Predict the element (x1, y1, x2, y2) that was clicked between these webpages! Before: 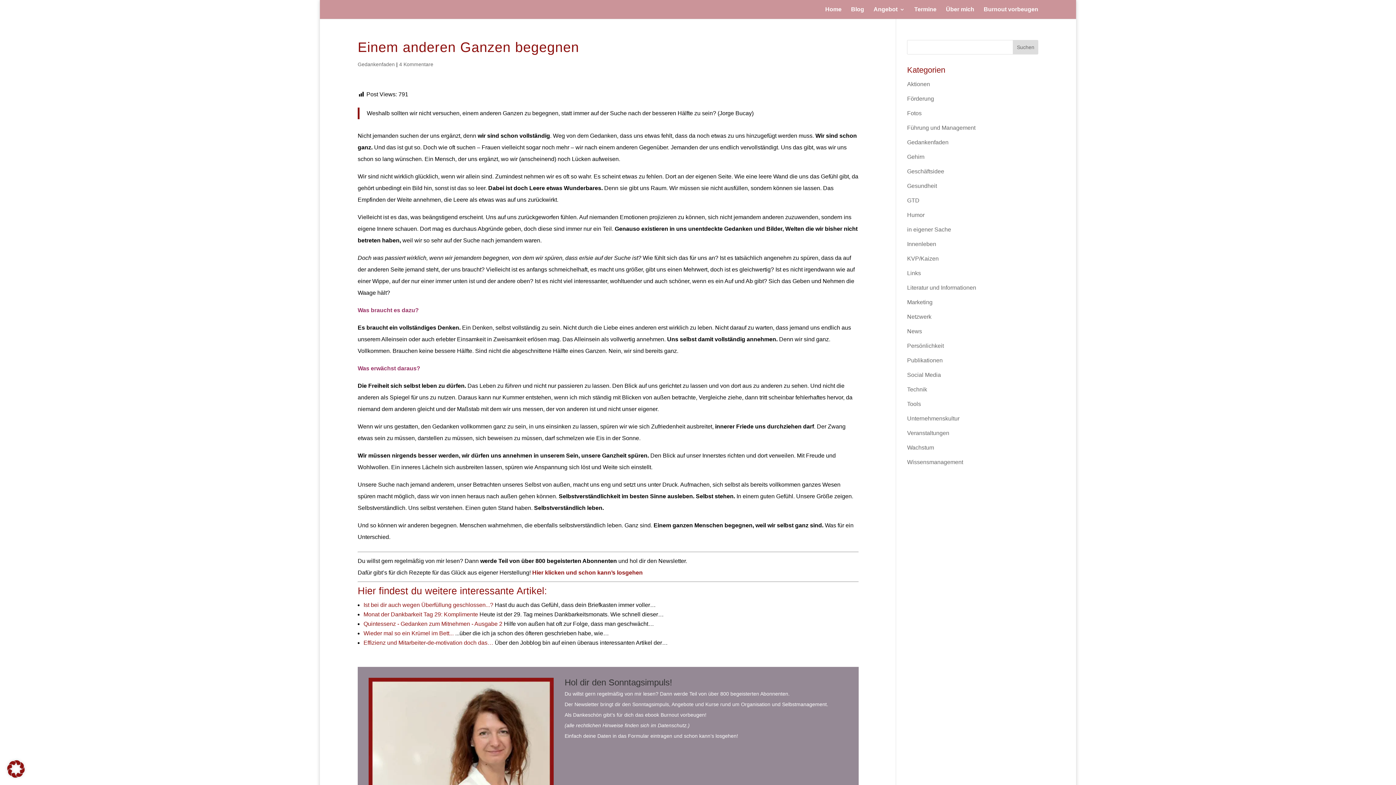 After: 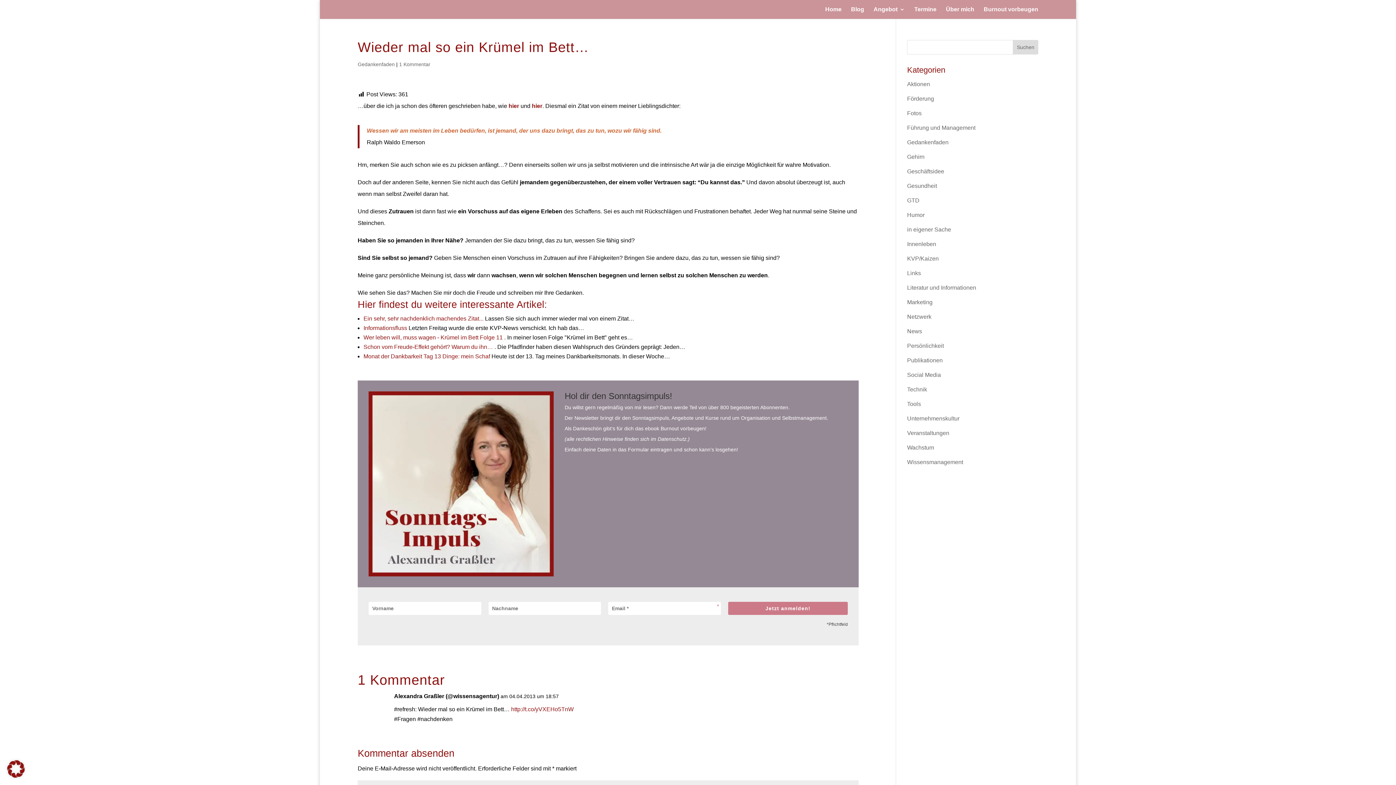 Action: label: Wieder mal so ein Krümel im Bett... bbox: (363, 630, 453, 636)